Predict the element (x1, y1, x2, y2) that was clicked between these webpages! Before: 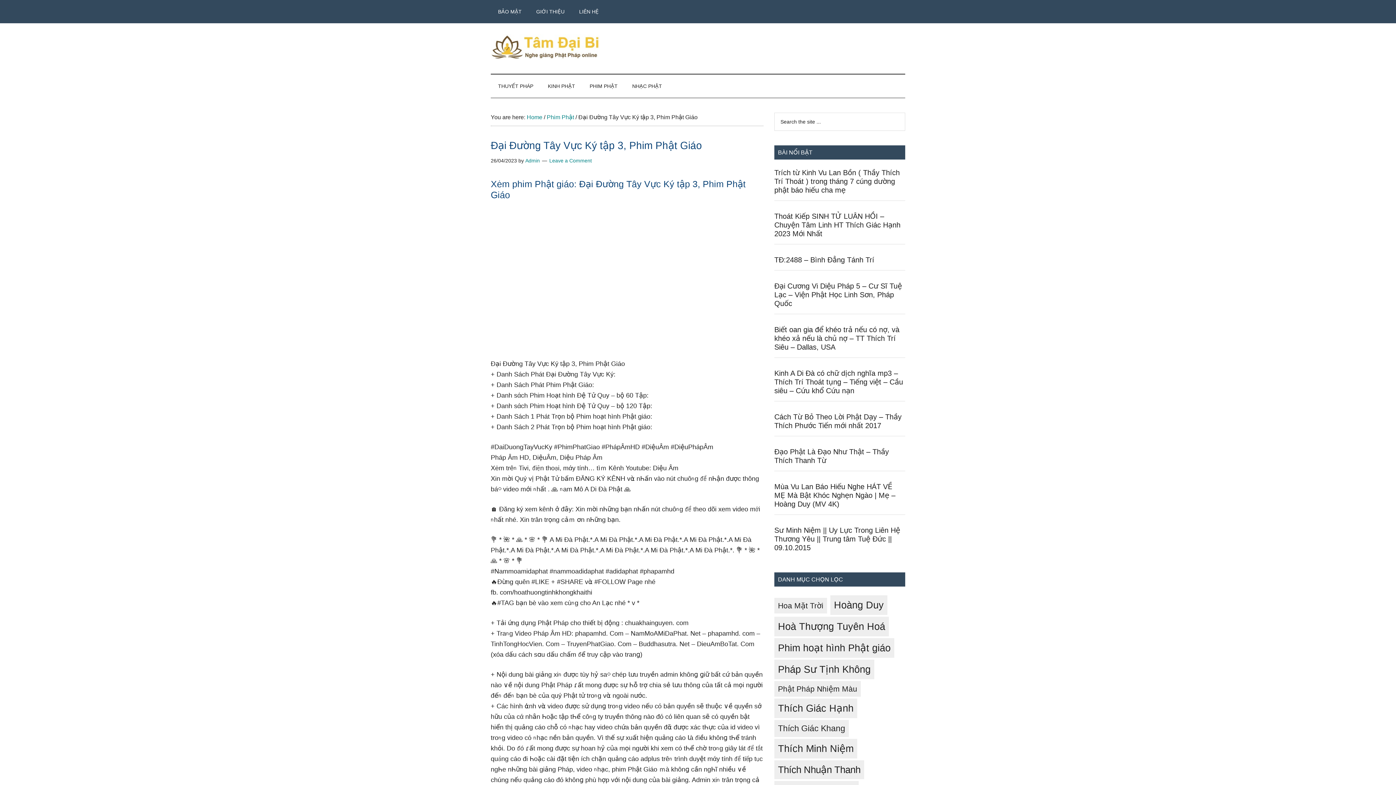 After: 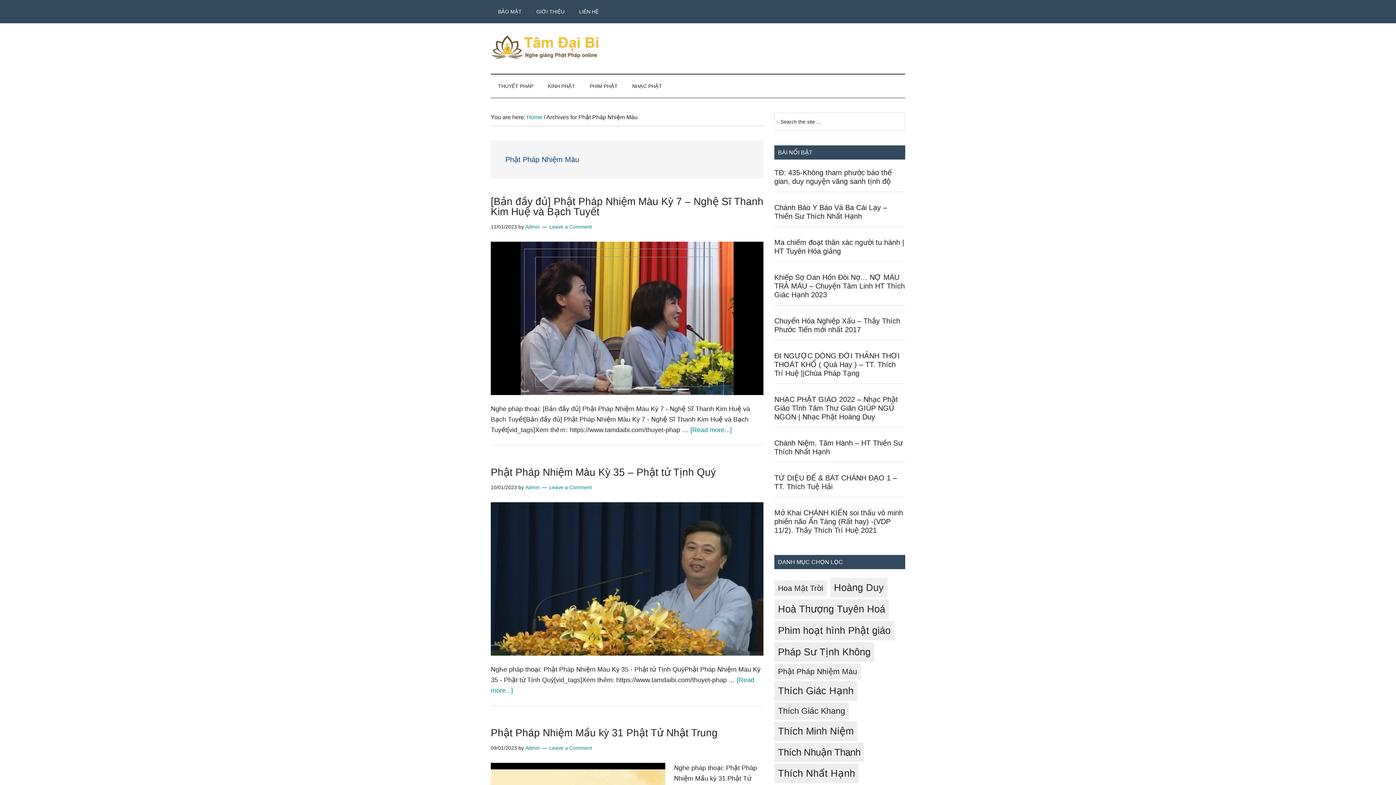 Action: label: Phật Pháp Nhiệm Màu (55 items) bbox: (774, 681, 861, 697)